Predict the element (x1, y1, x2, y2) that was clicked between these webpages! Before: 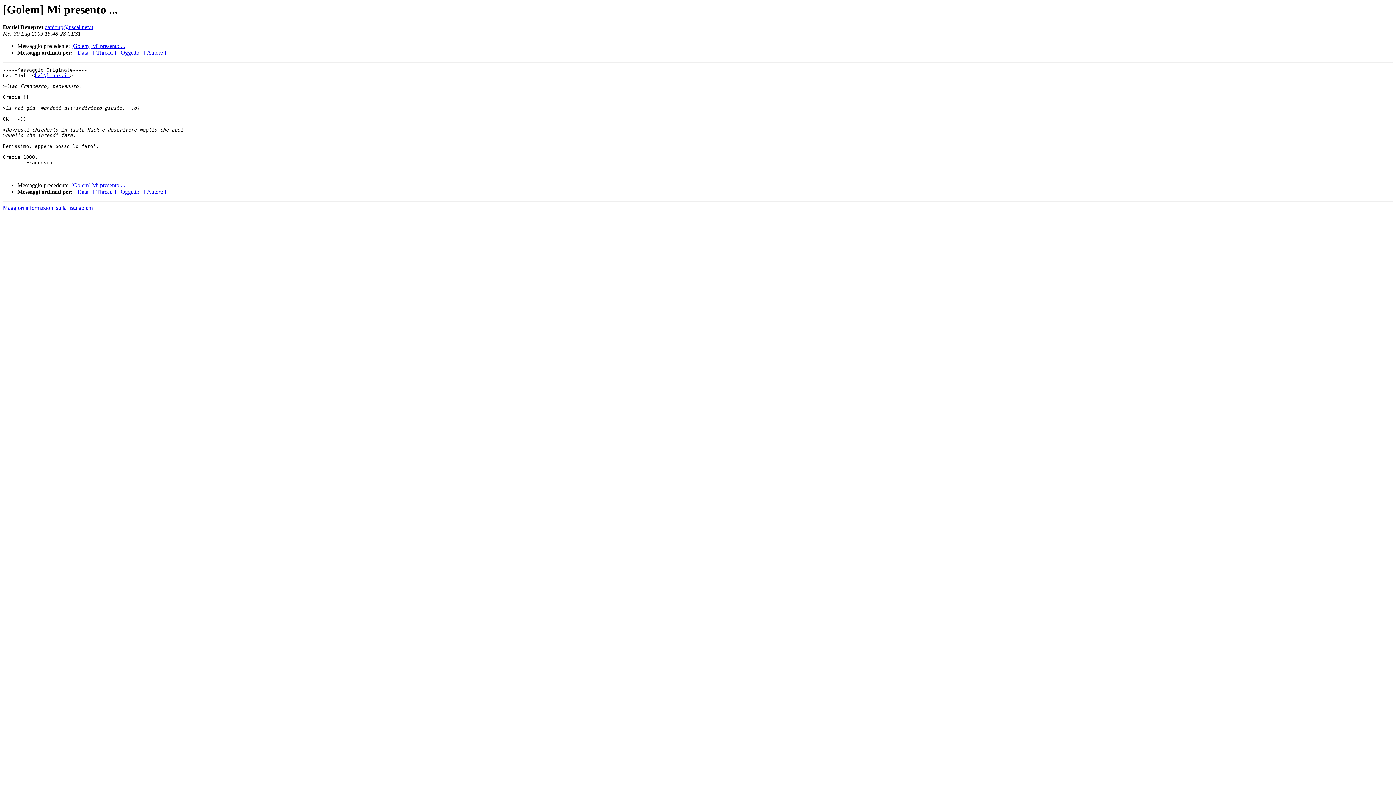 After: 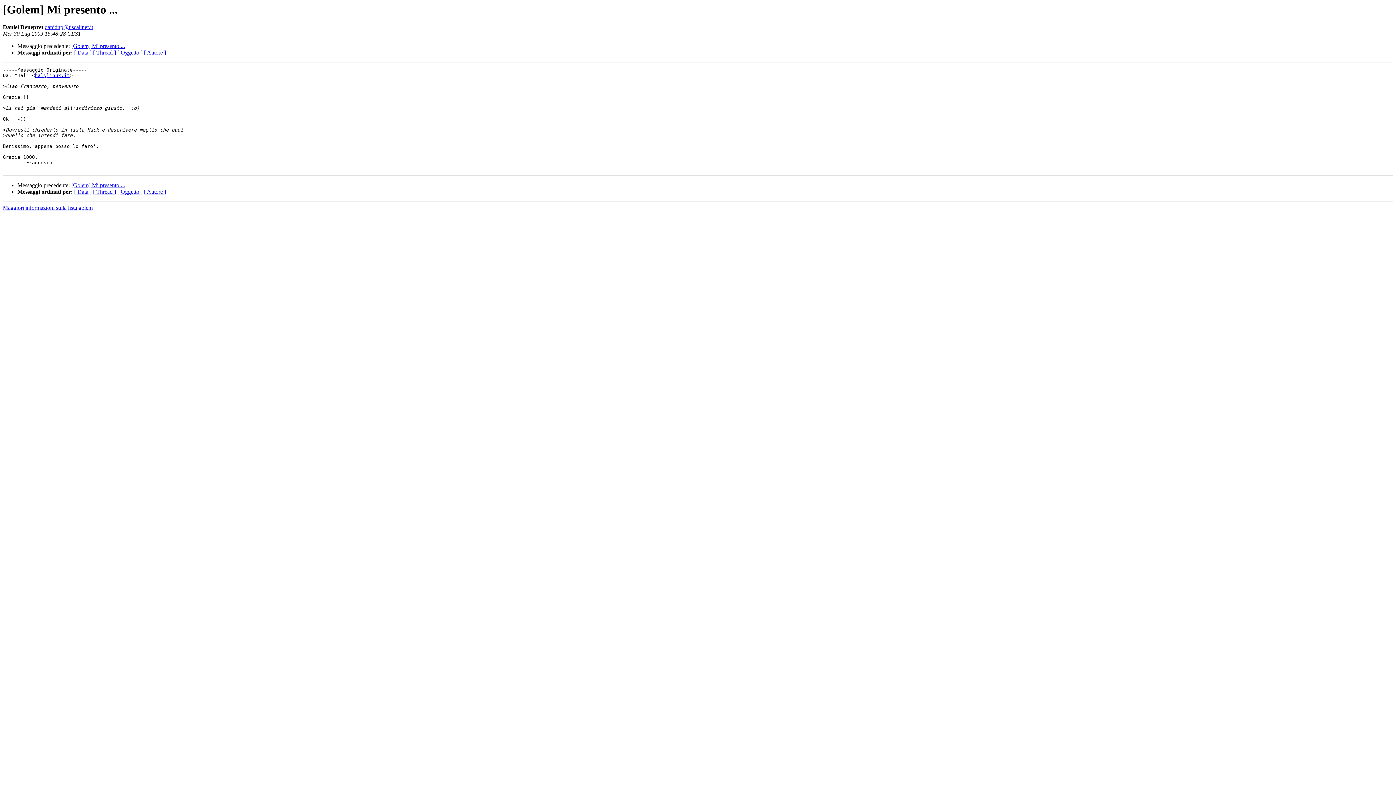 Action: label: danidnp@tiscalinet.it bbox: (44, 24, 93, 30)